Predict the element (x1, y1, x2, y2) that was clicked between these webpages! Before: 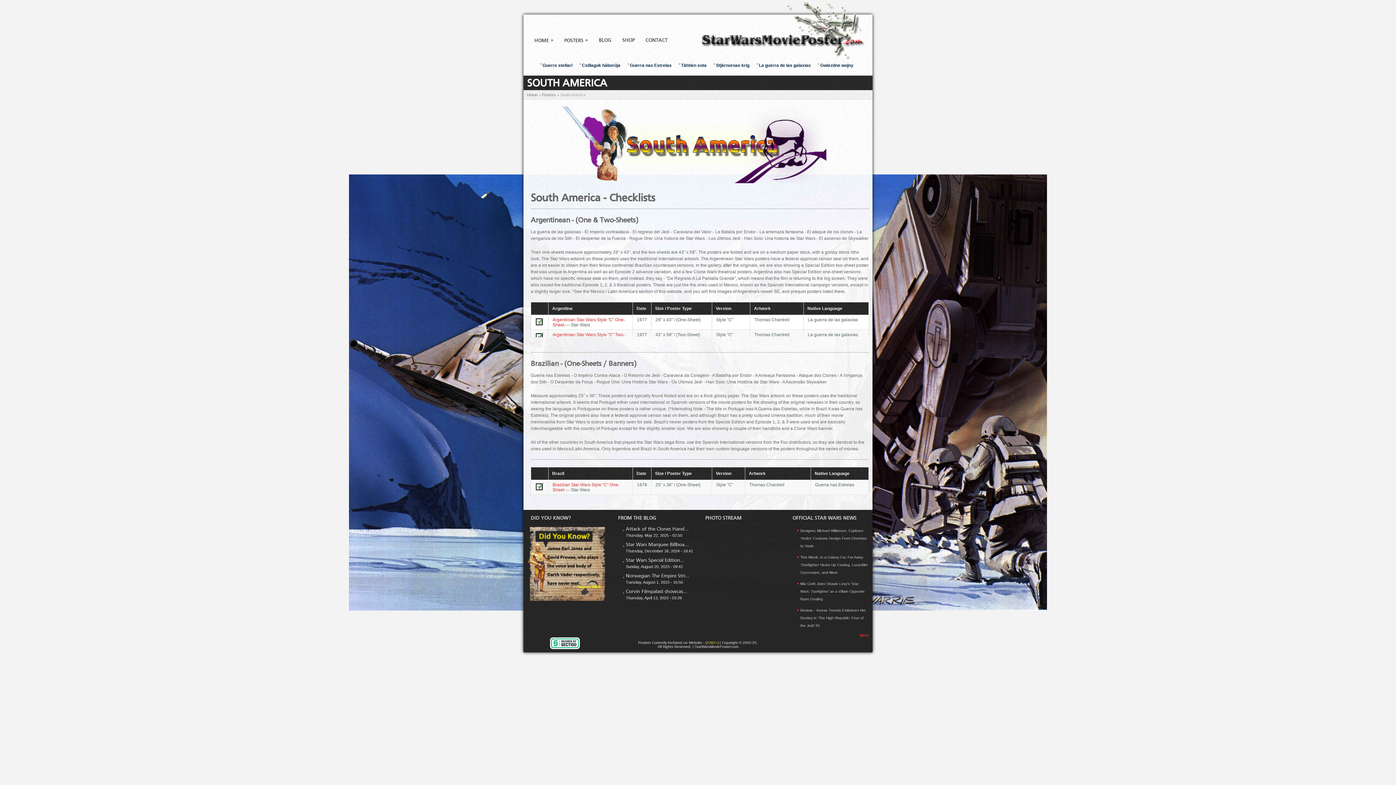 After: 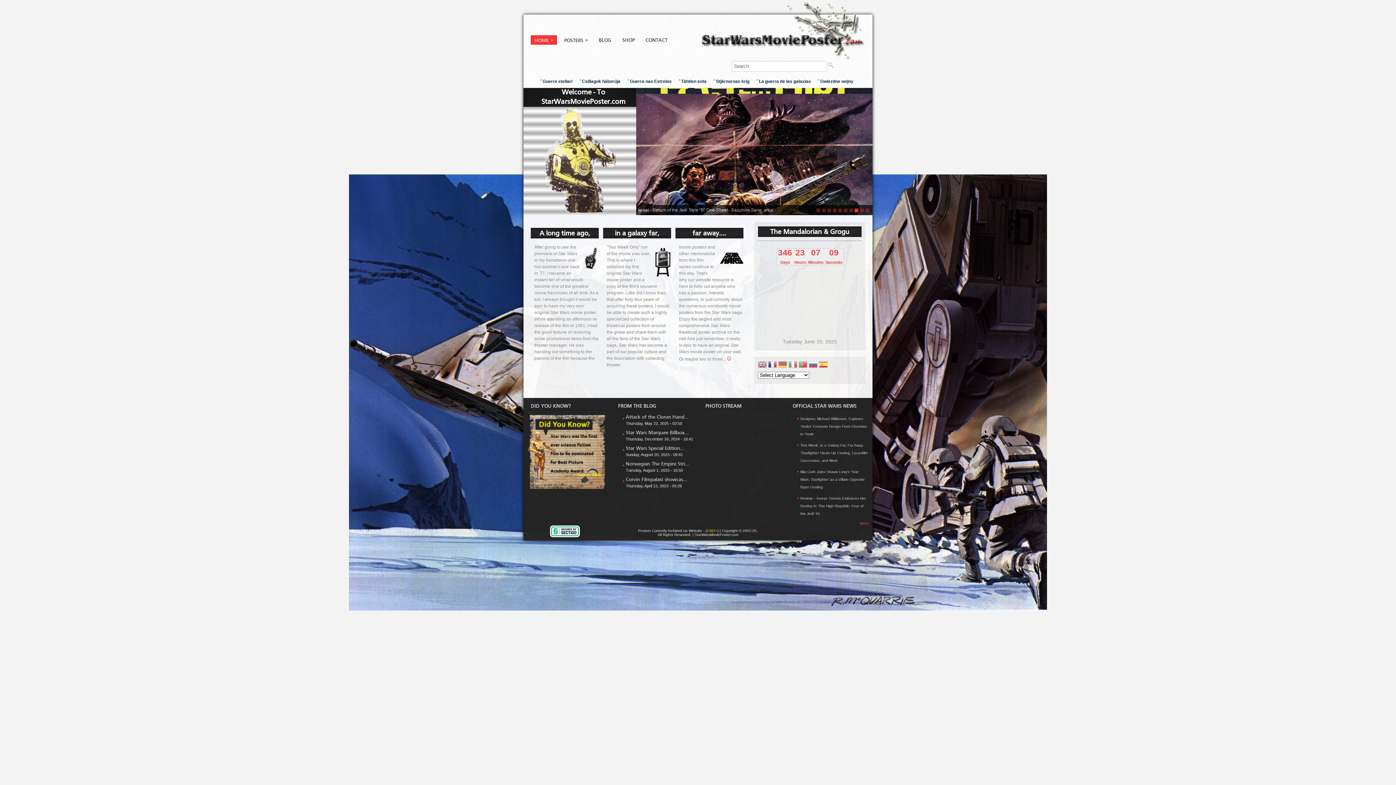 Action: bbox: (700, 56, 865, 61)